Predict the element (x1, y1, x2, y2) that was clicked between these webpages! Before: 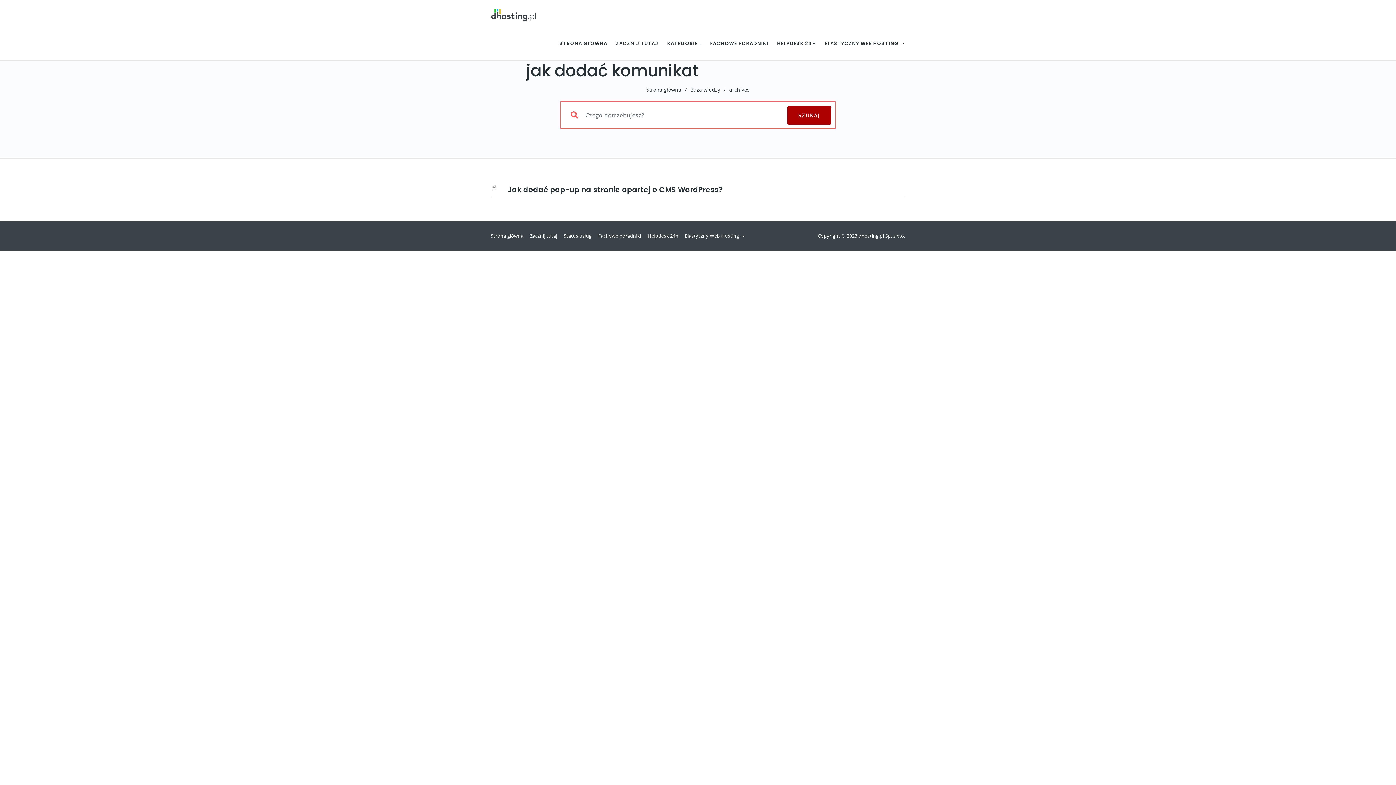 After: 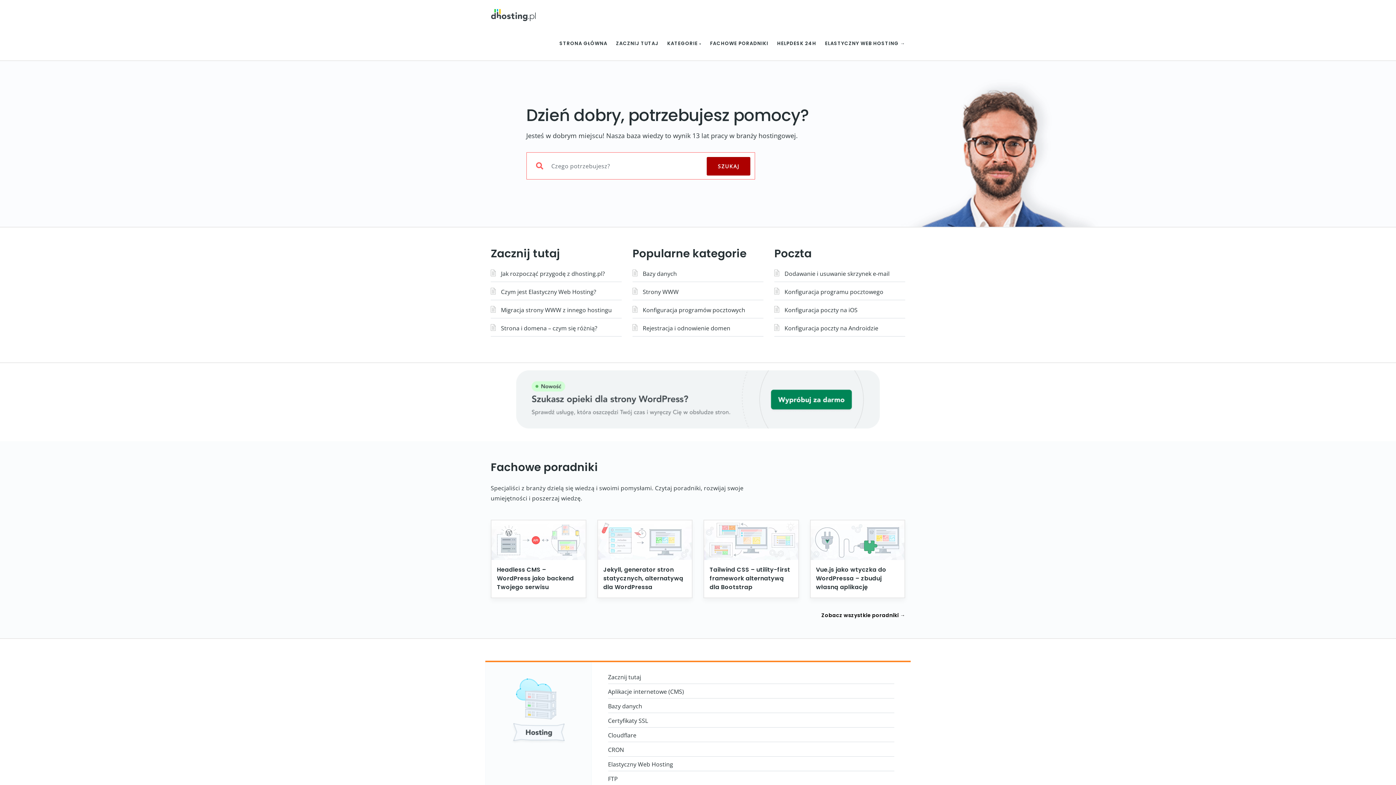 Action: bbox: (485, 5, 545, 26)